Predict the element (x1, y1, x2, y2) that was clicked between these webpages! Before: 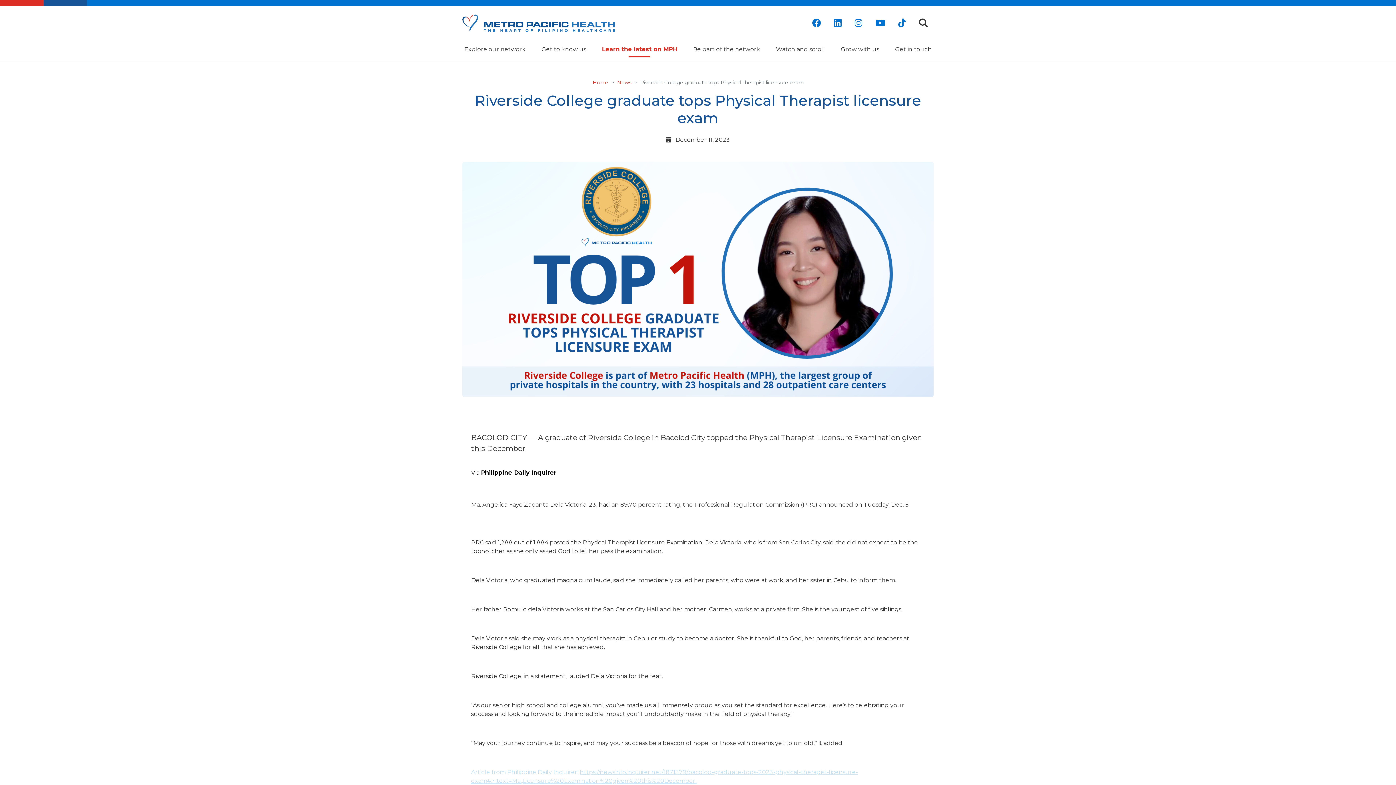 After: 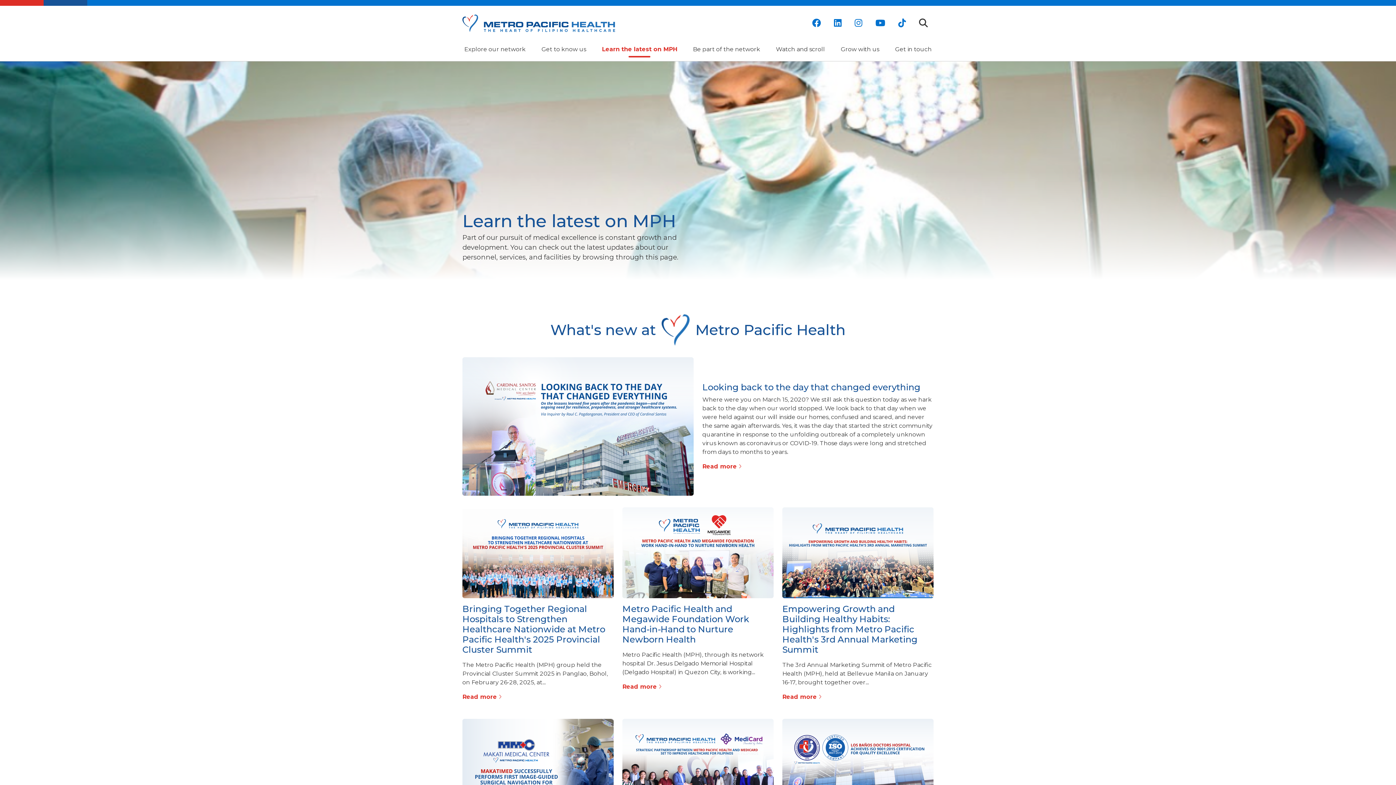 Action: bbox: (600, 40, 679, 61) label: Learn the latest on MPH